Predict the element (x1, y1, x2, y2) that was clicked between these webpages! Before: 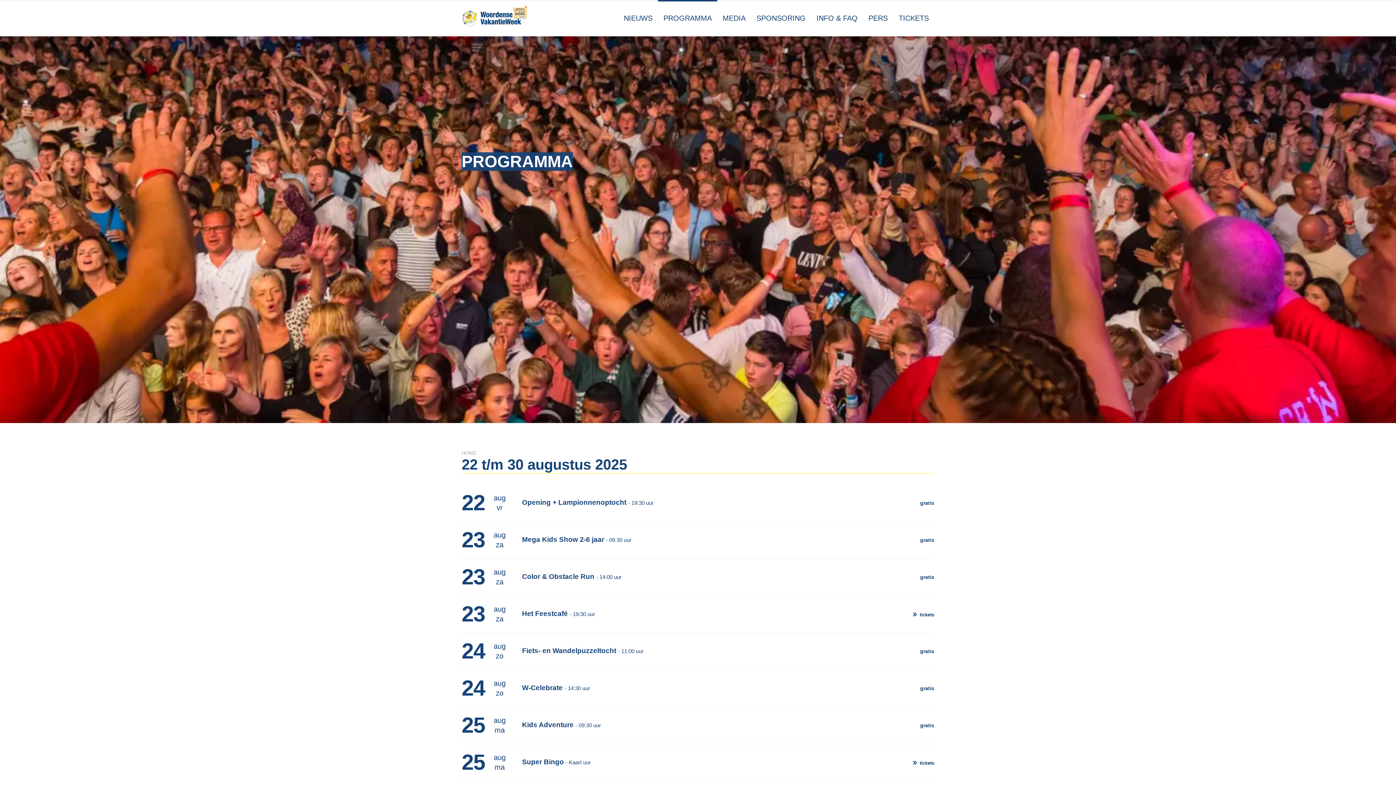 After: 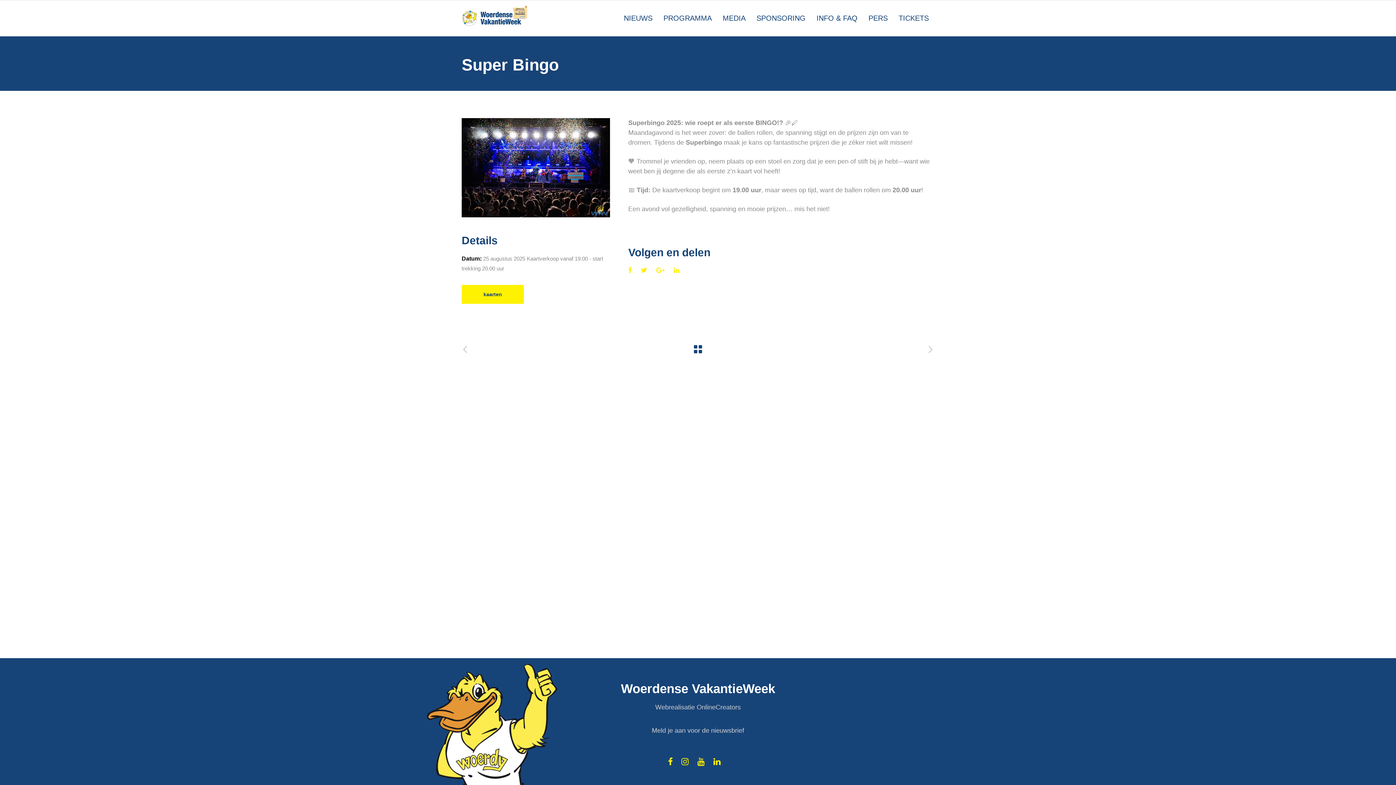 Action: bbox: (522, 758, 590, 766) label: Super Bingo - Kaart uur